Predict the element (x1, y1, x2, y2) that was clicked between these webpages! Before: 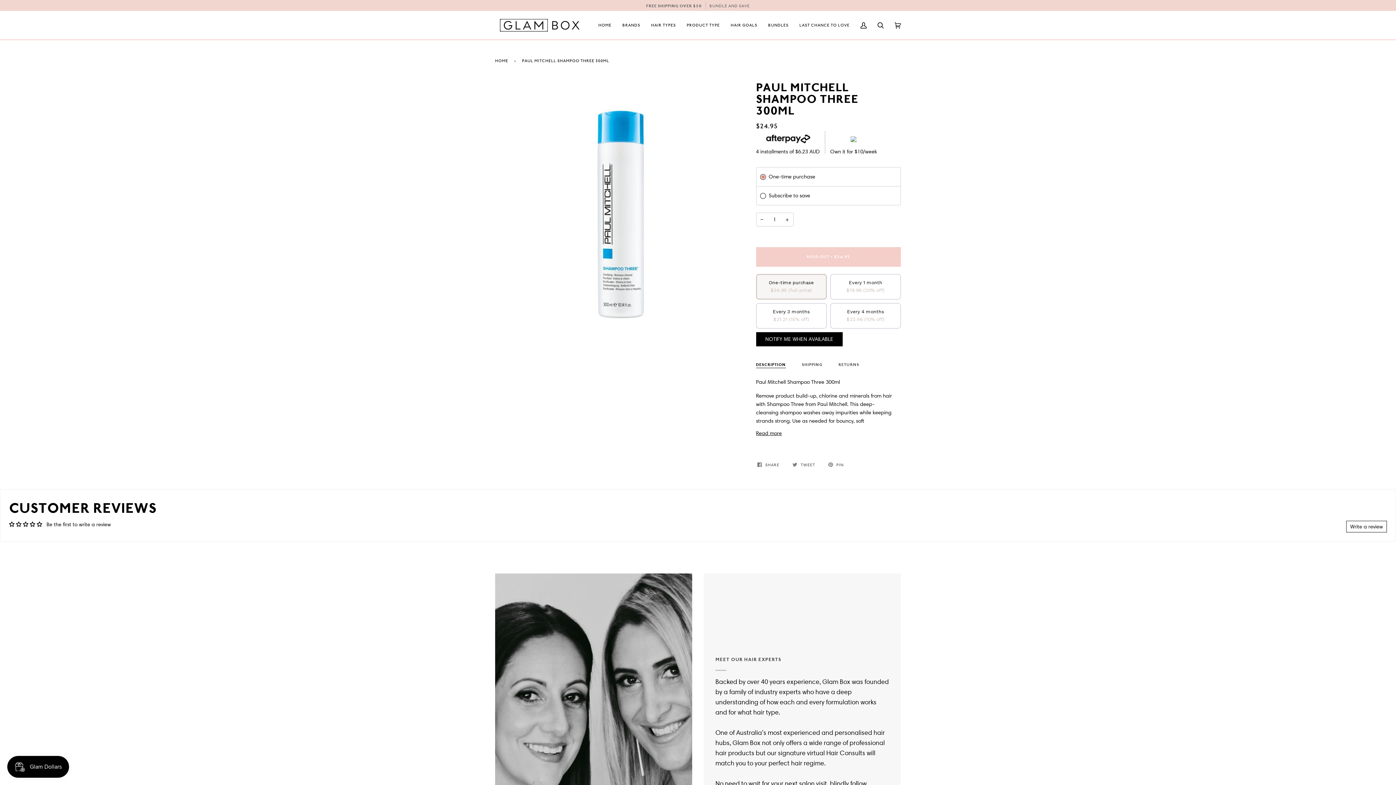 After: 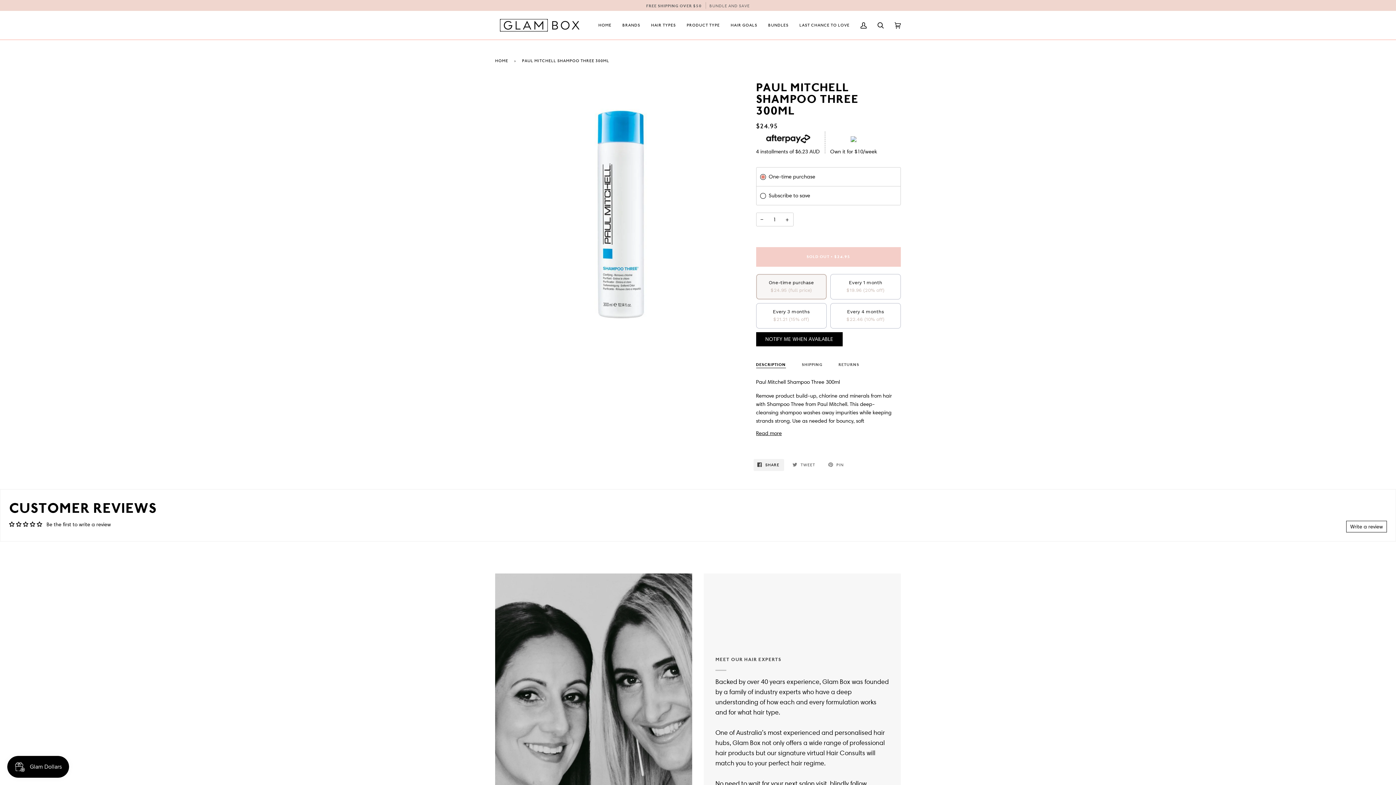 Action: label:  SHARE  bbox: (753, 459, 784, 471)